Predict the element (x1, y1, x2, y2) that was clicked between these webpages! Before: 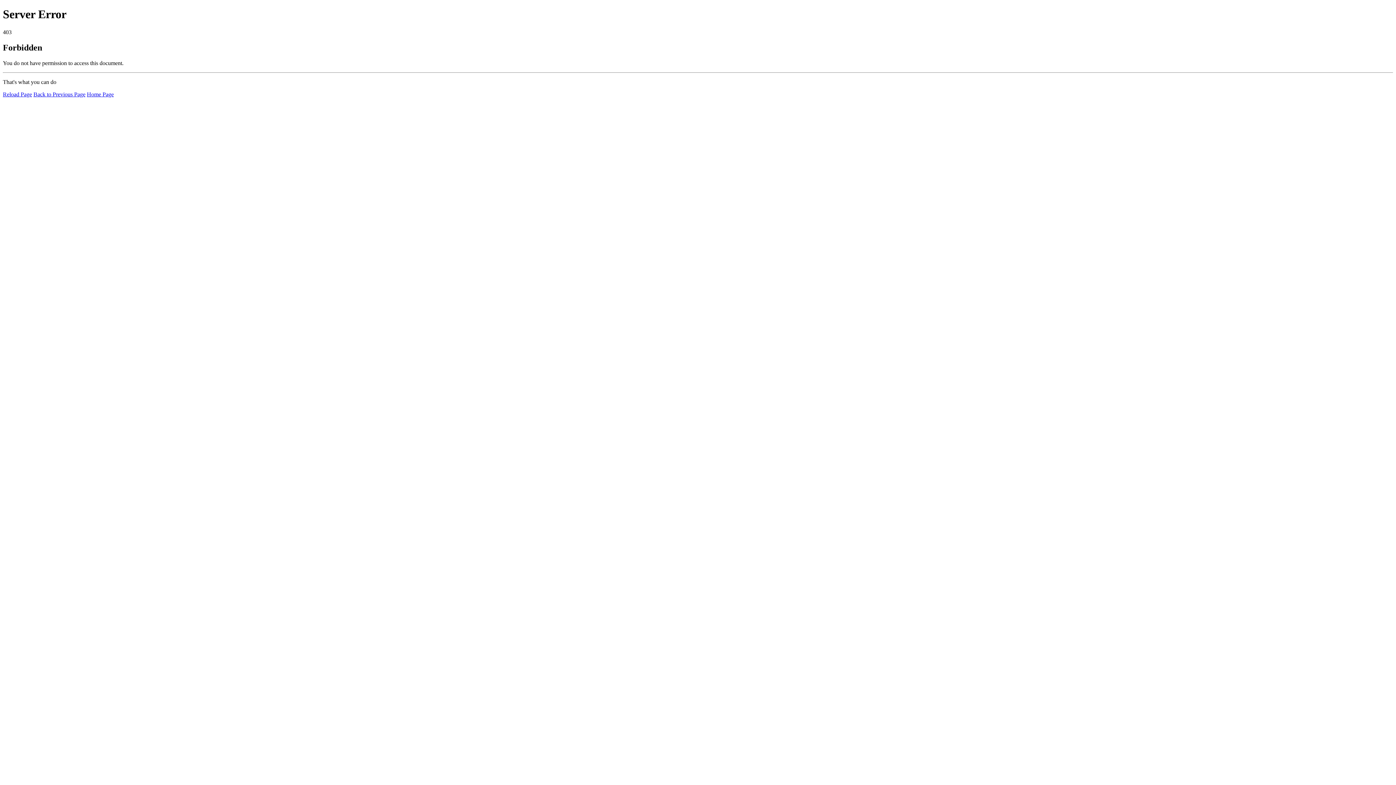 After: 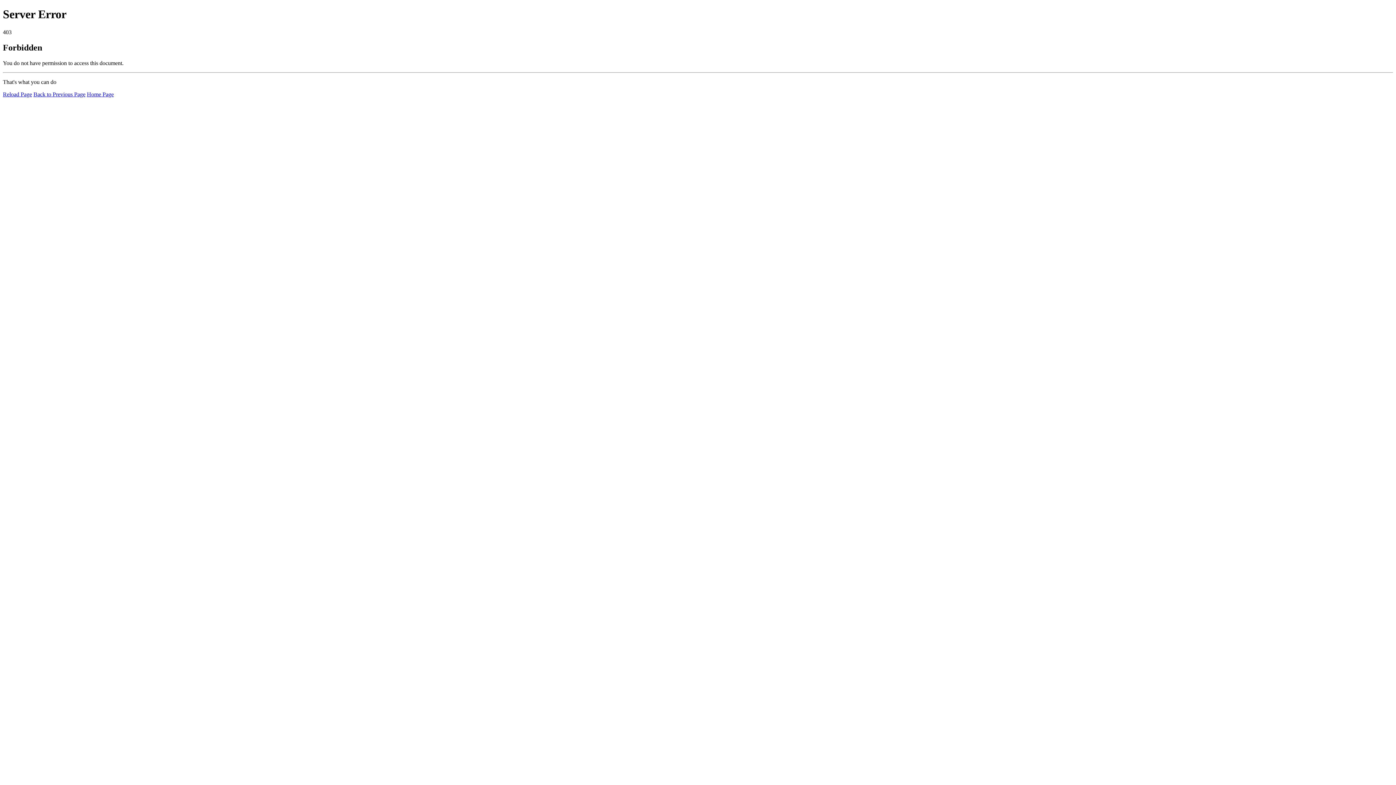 Action: label: Home Page bbox: (86, 91, 113, 97)